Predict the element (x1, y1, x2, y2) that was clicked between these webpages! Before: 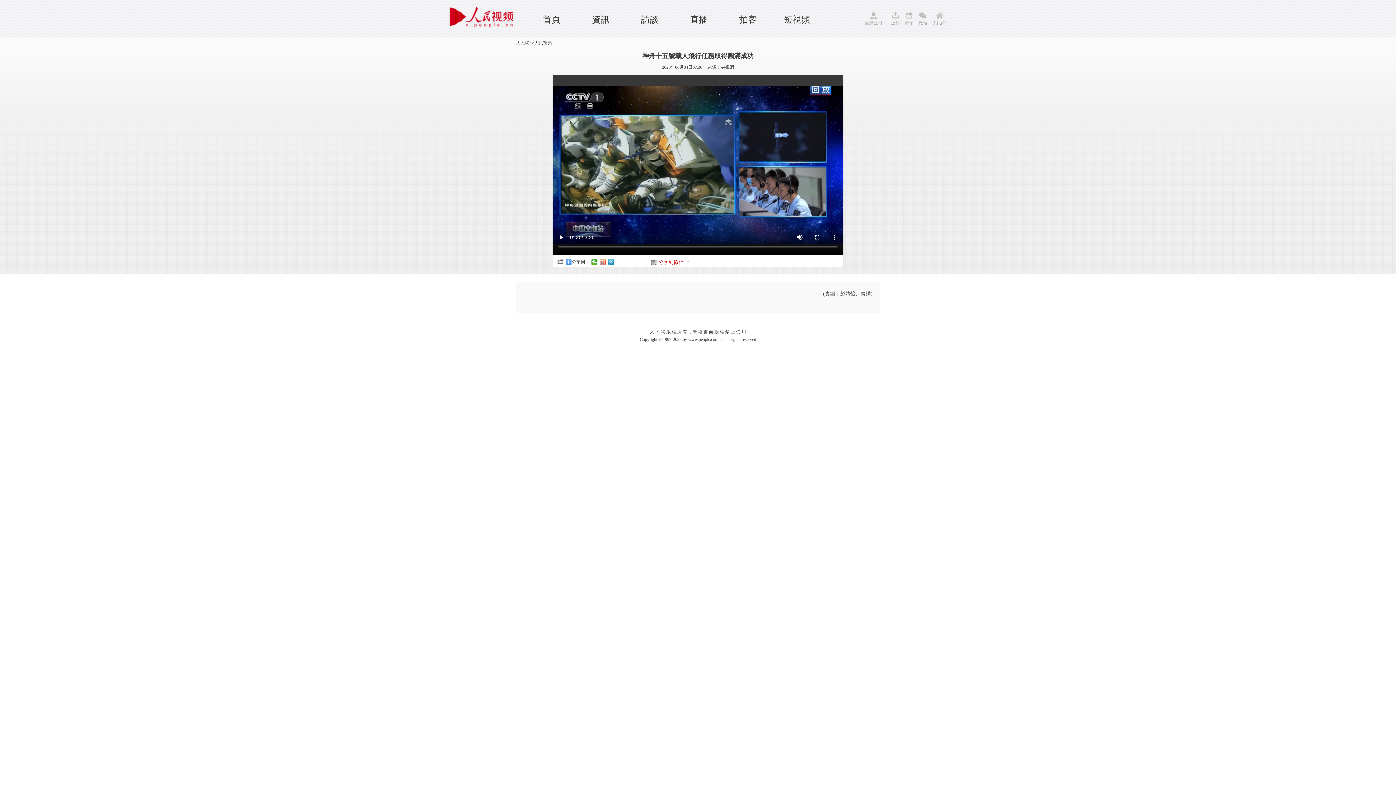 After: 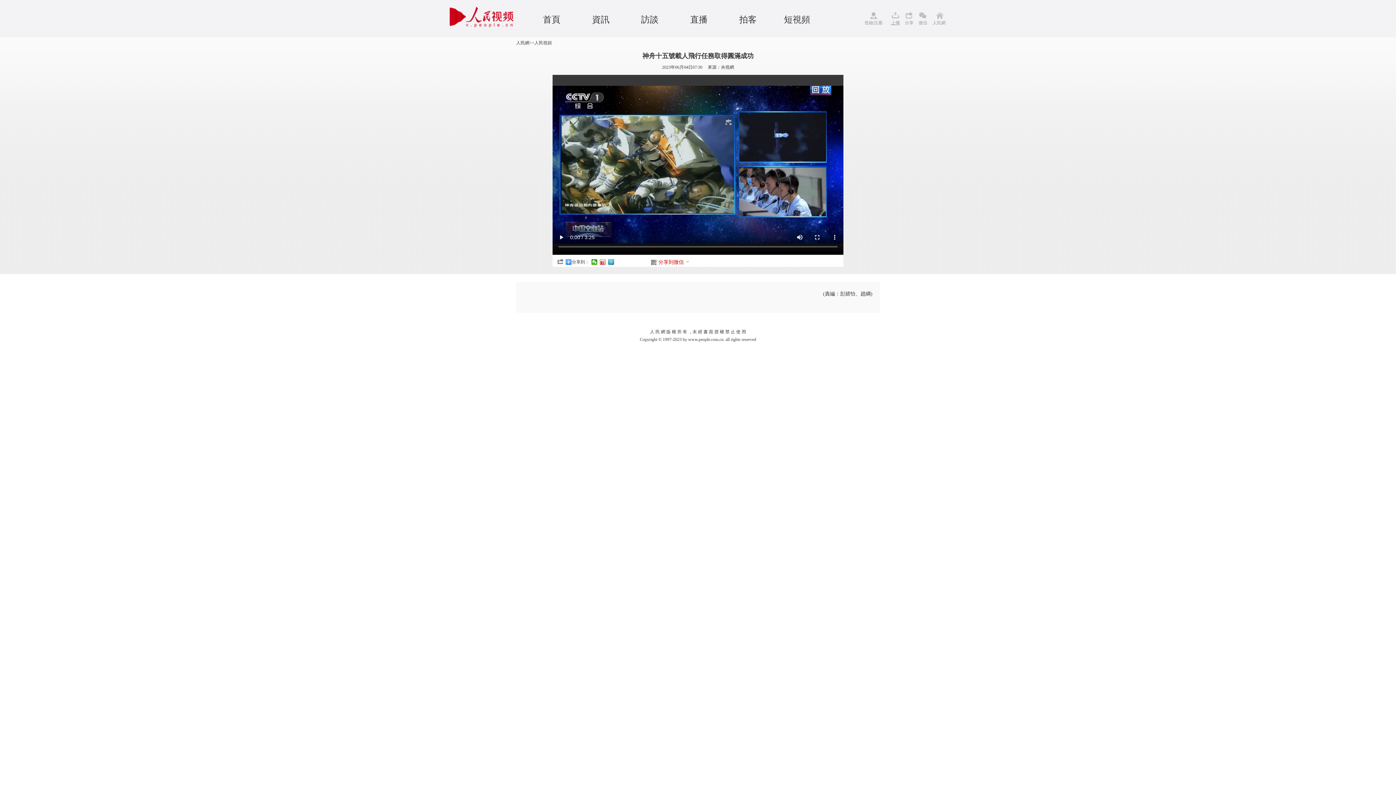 Action: label: 上傳 bbox: (891, 20, 900, 25)